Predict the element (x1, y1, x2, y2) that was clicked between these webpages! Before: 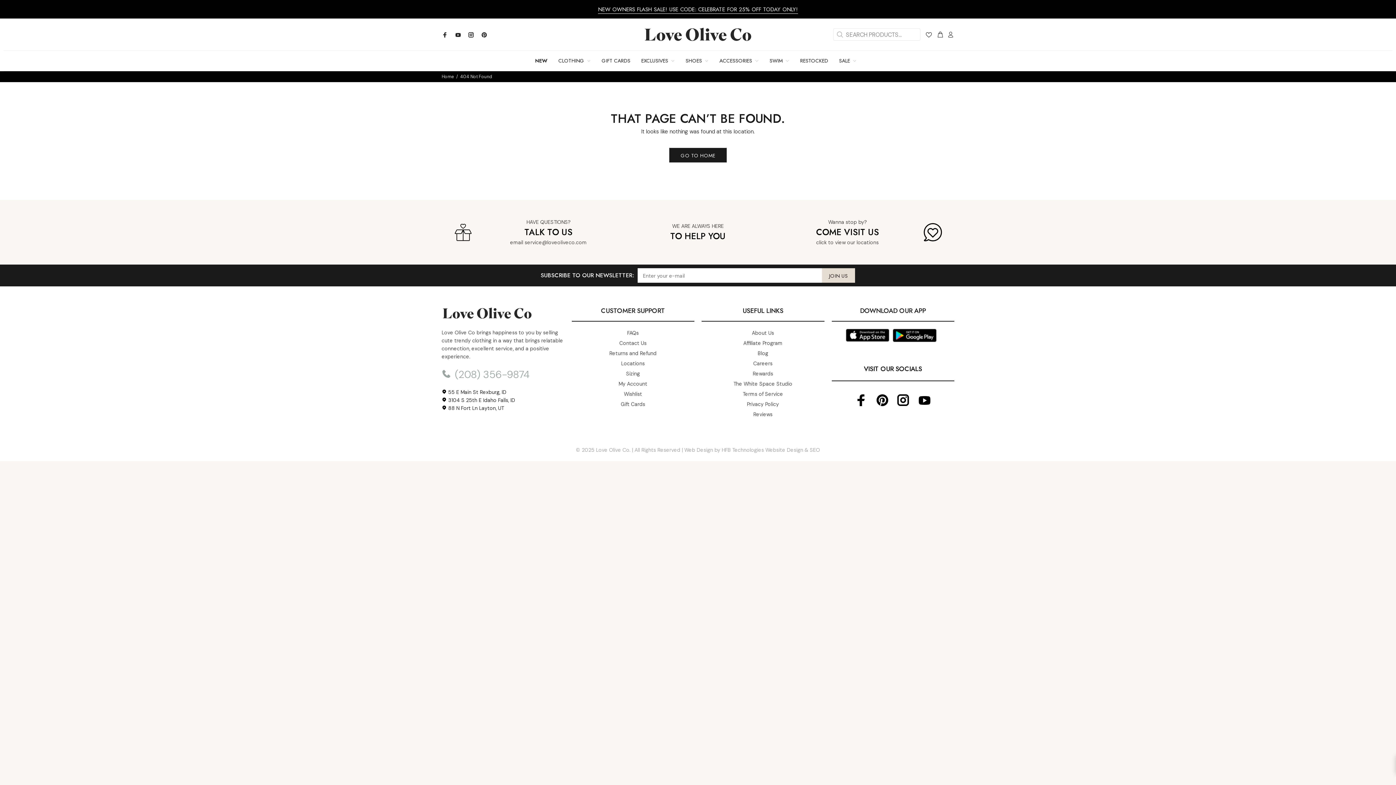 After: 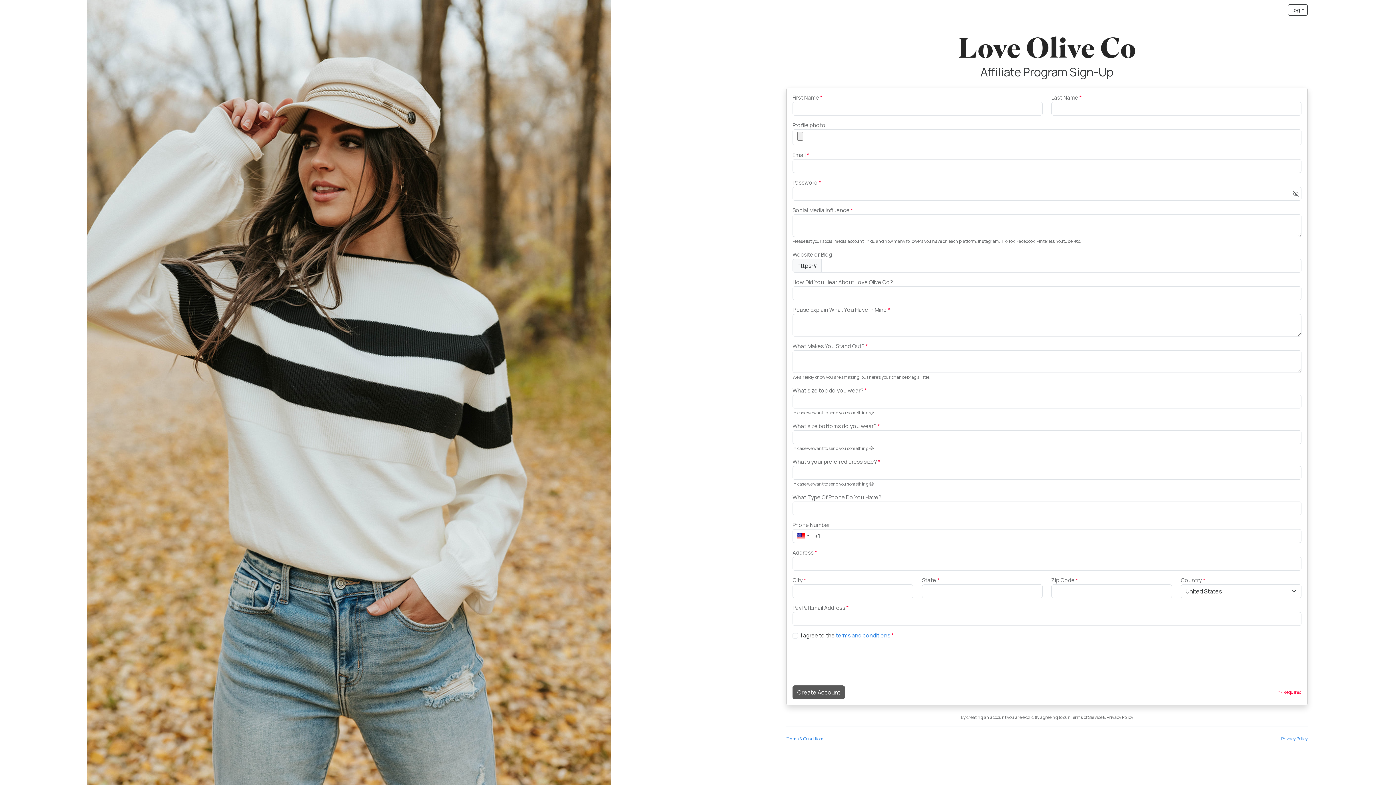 Action: bbox: (743, 338, 782, 348) label: Affiliate Program